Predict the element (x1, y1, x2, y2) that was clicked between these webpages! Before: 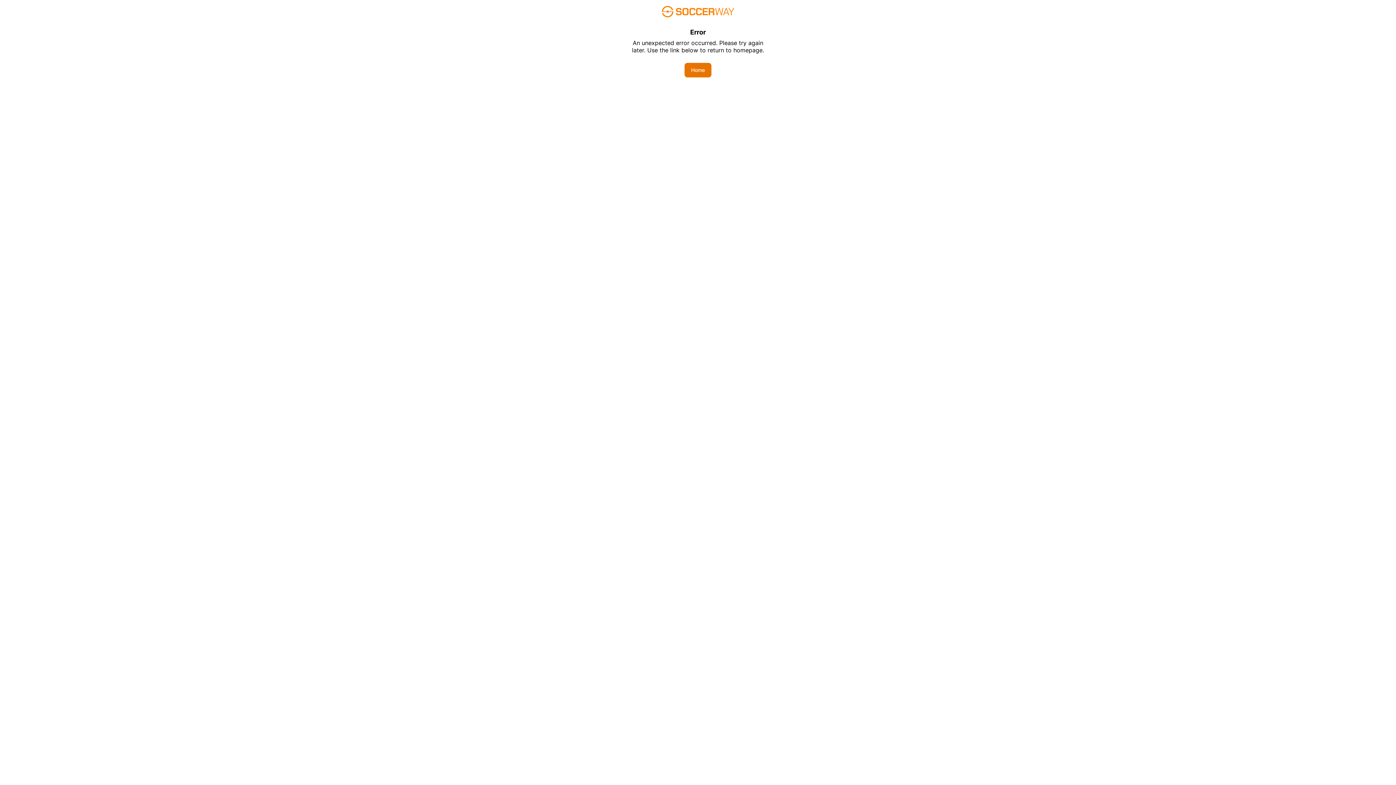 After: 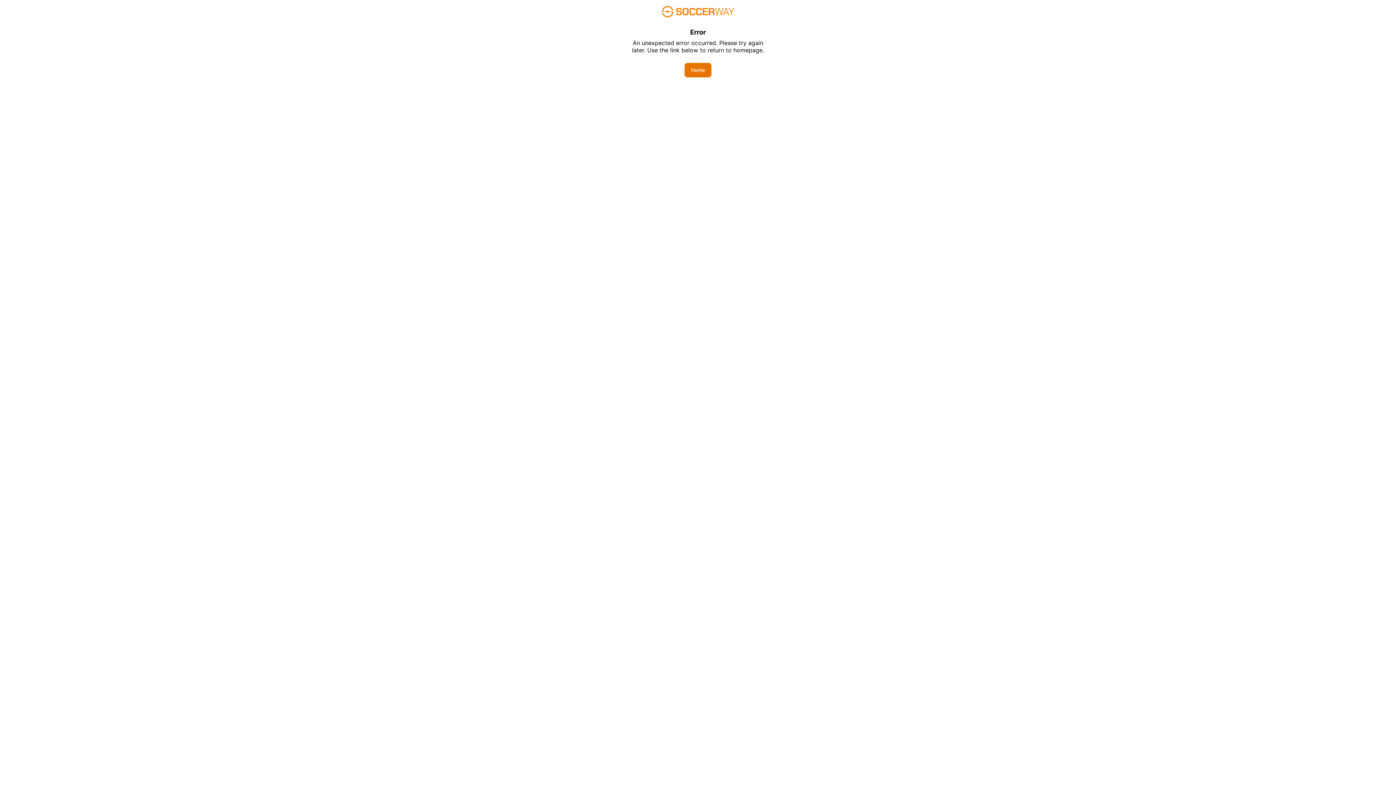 Action: label: Home bbox: (684, 62, 711, 77)